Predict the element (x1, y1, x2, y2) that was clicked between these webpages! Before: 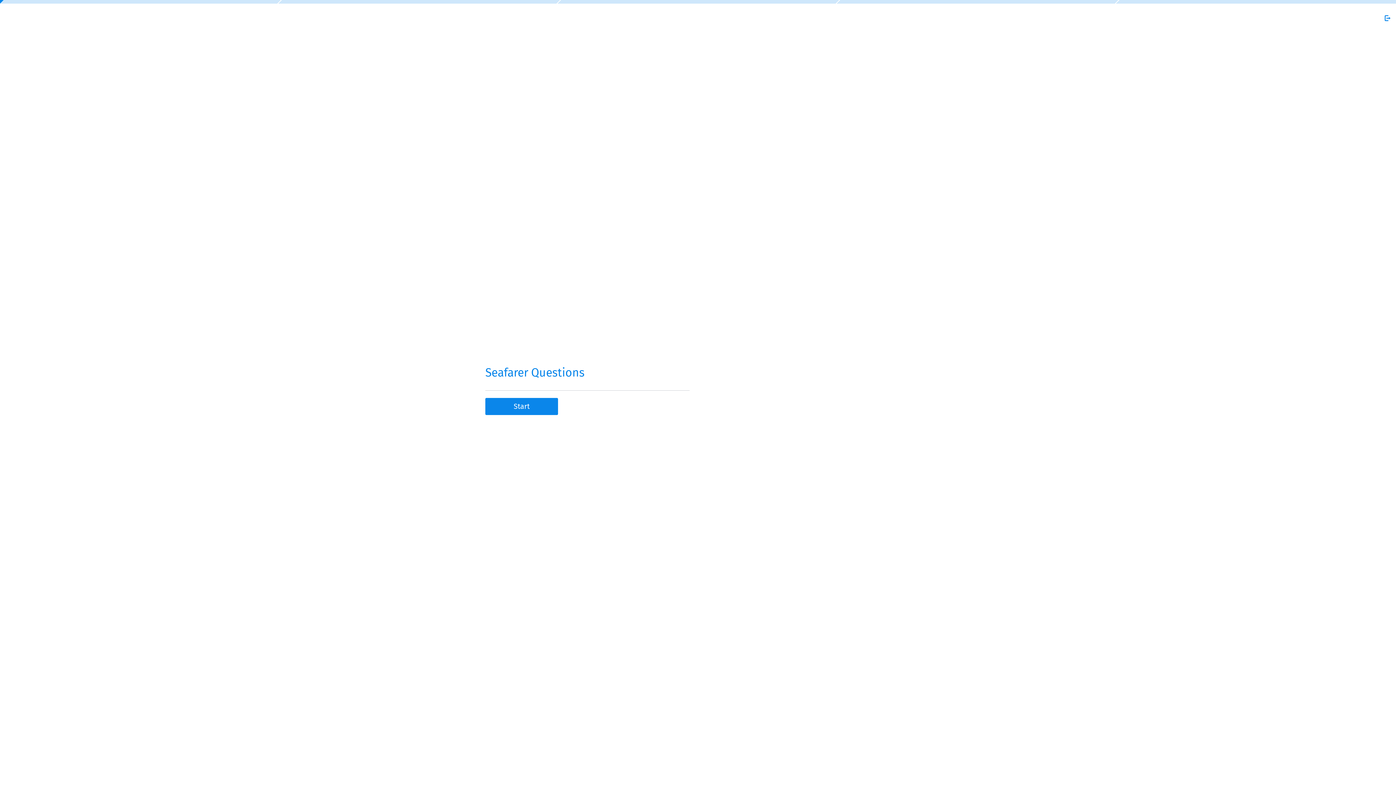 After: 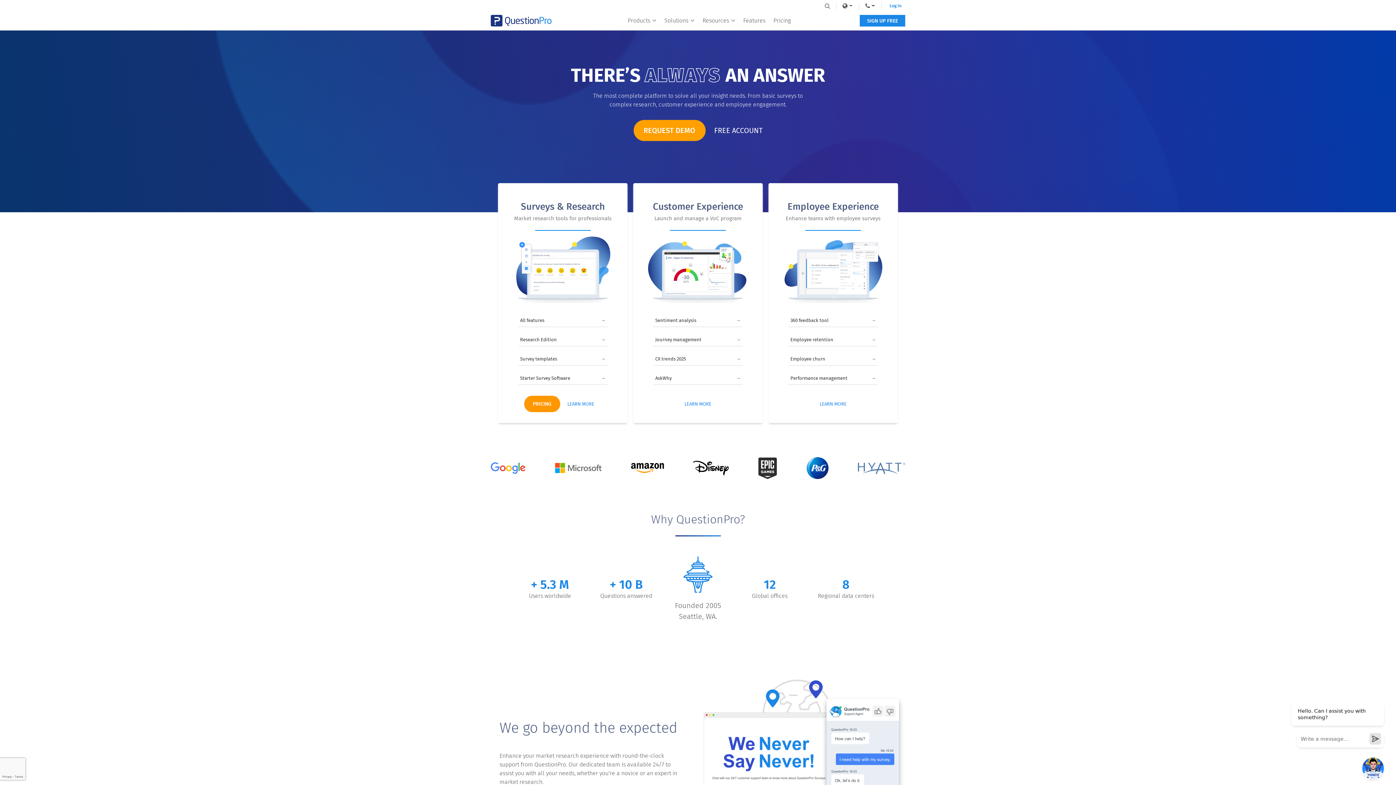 Action: bbox: (1384, 10, 1392, 25) label: Exit Survey